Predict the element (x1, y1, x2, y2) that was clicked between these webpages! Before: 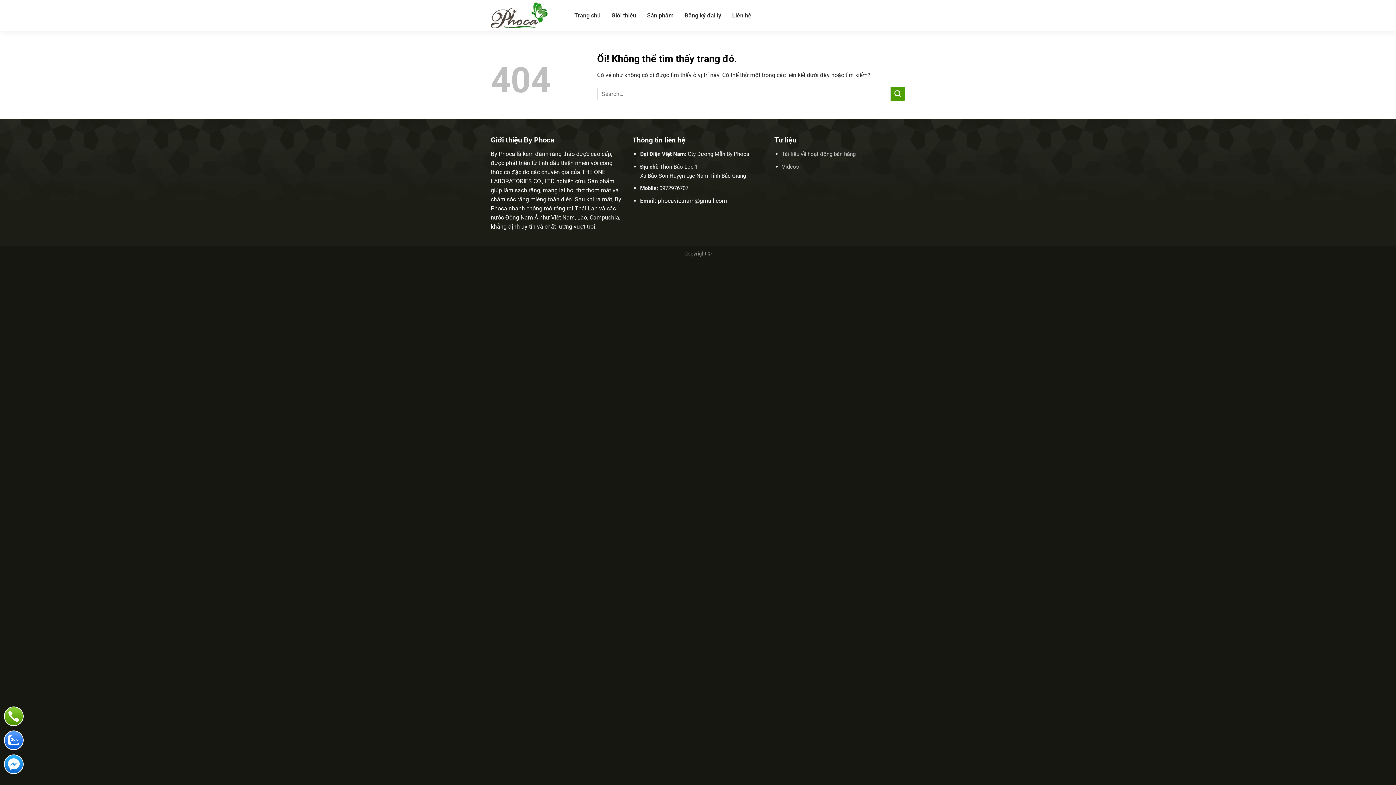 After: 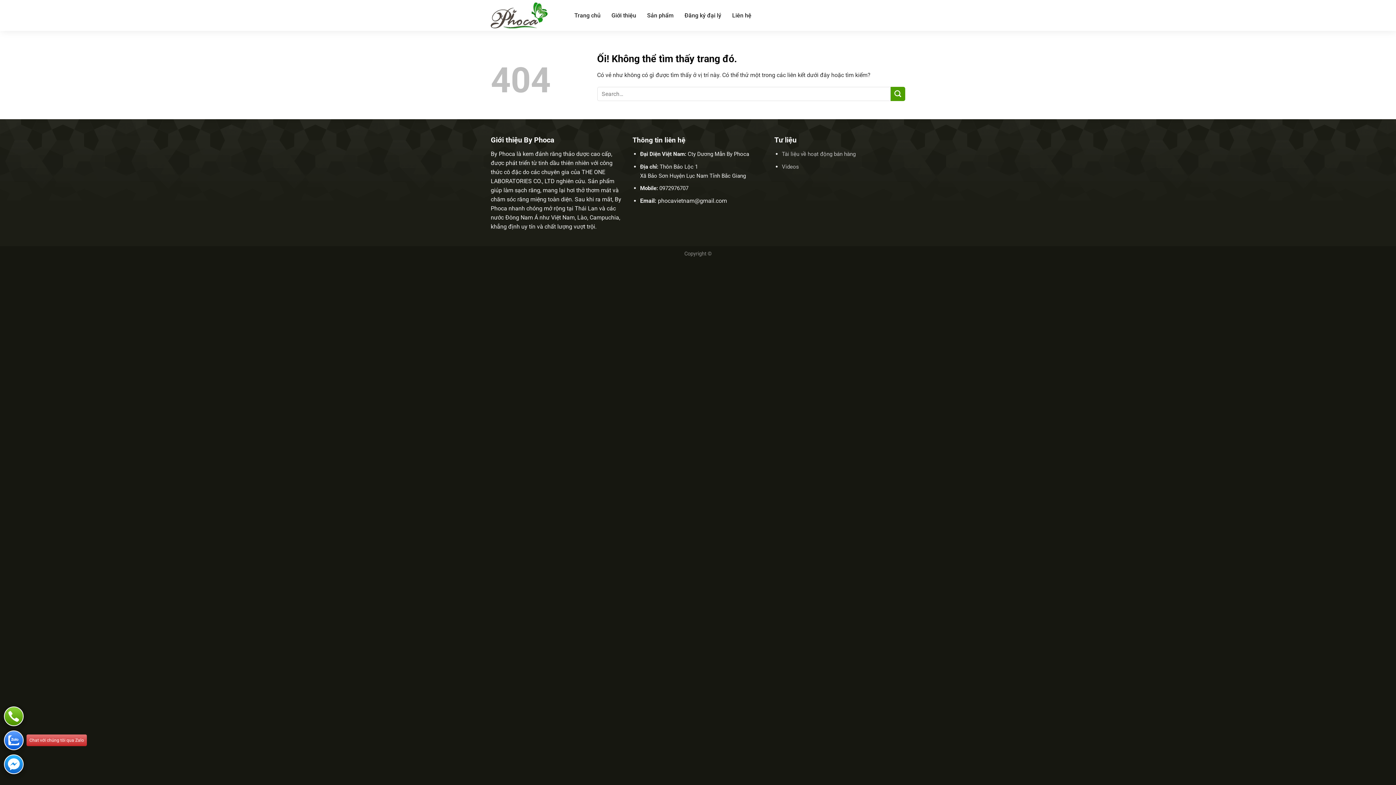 Action: bbox: (4, 730, 23, 750)